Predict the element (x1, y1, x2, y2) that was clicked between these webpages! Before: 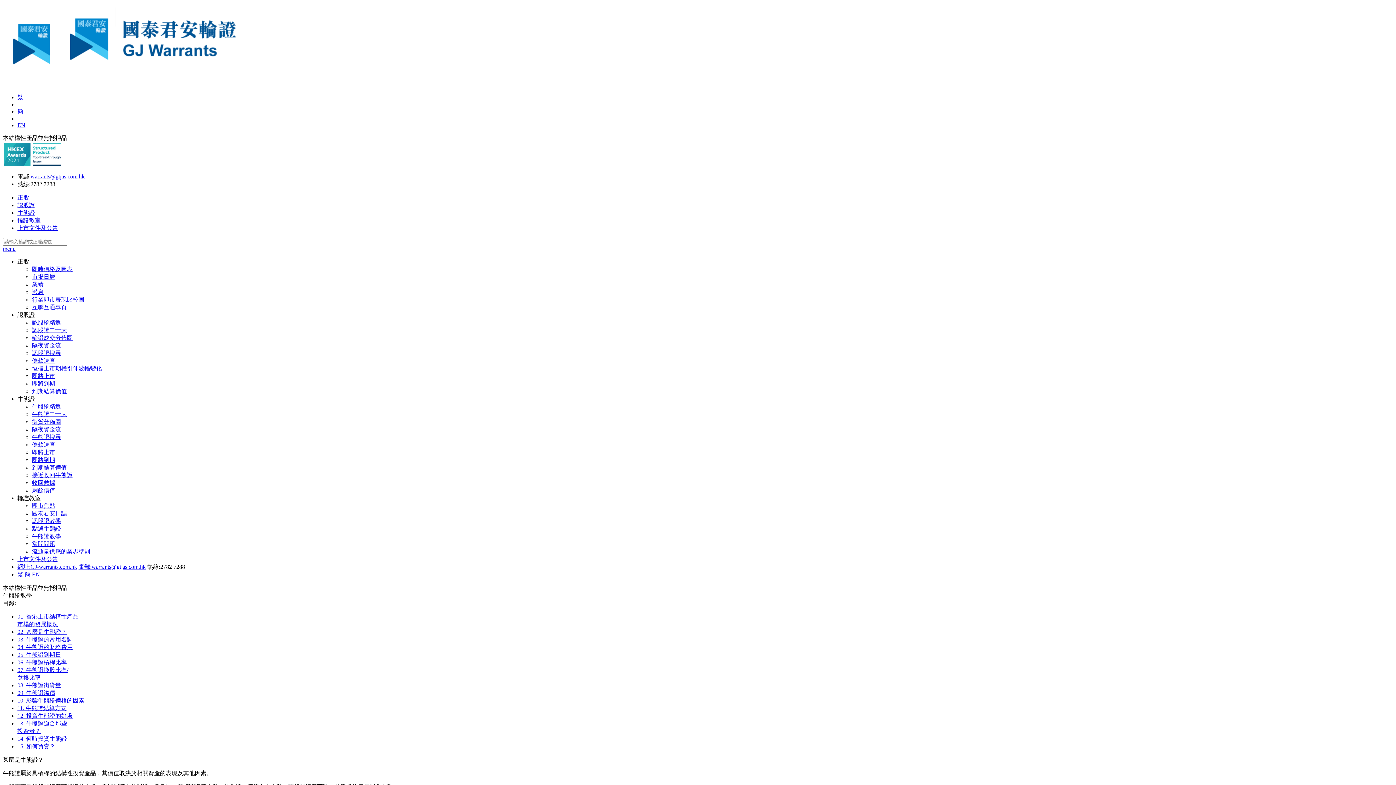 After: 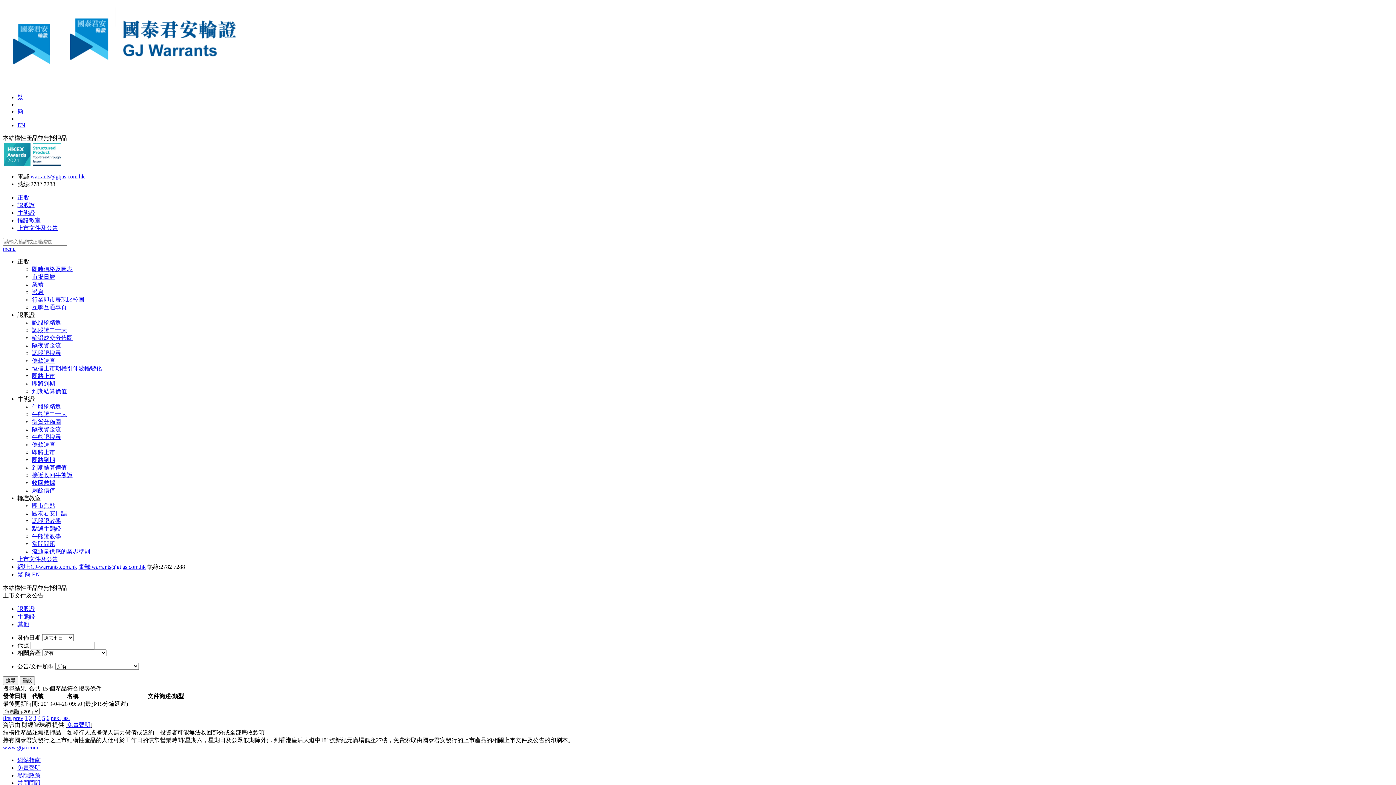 Action: label: 上市文件及公告 bbox: (17, 556, 58, 562)